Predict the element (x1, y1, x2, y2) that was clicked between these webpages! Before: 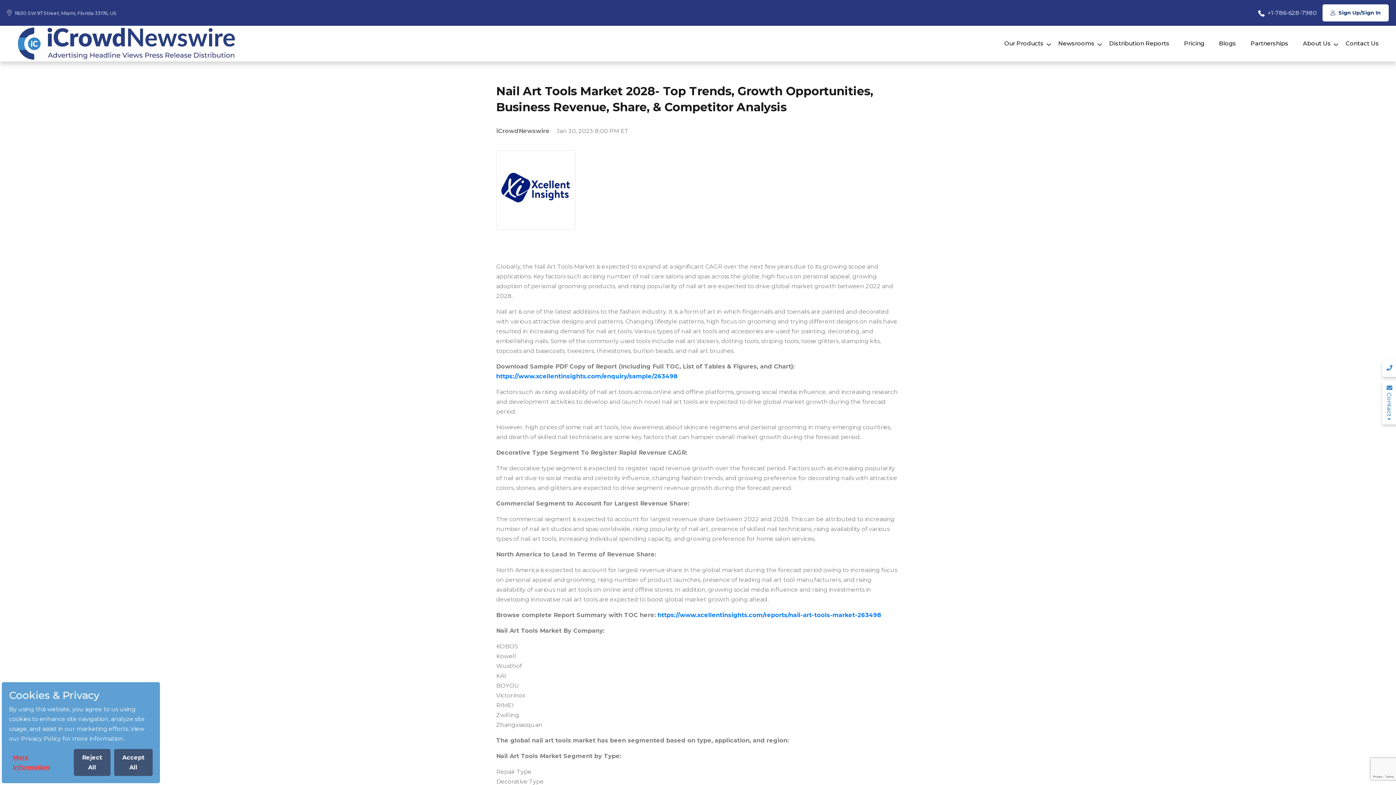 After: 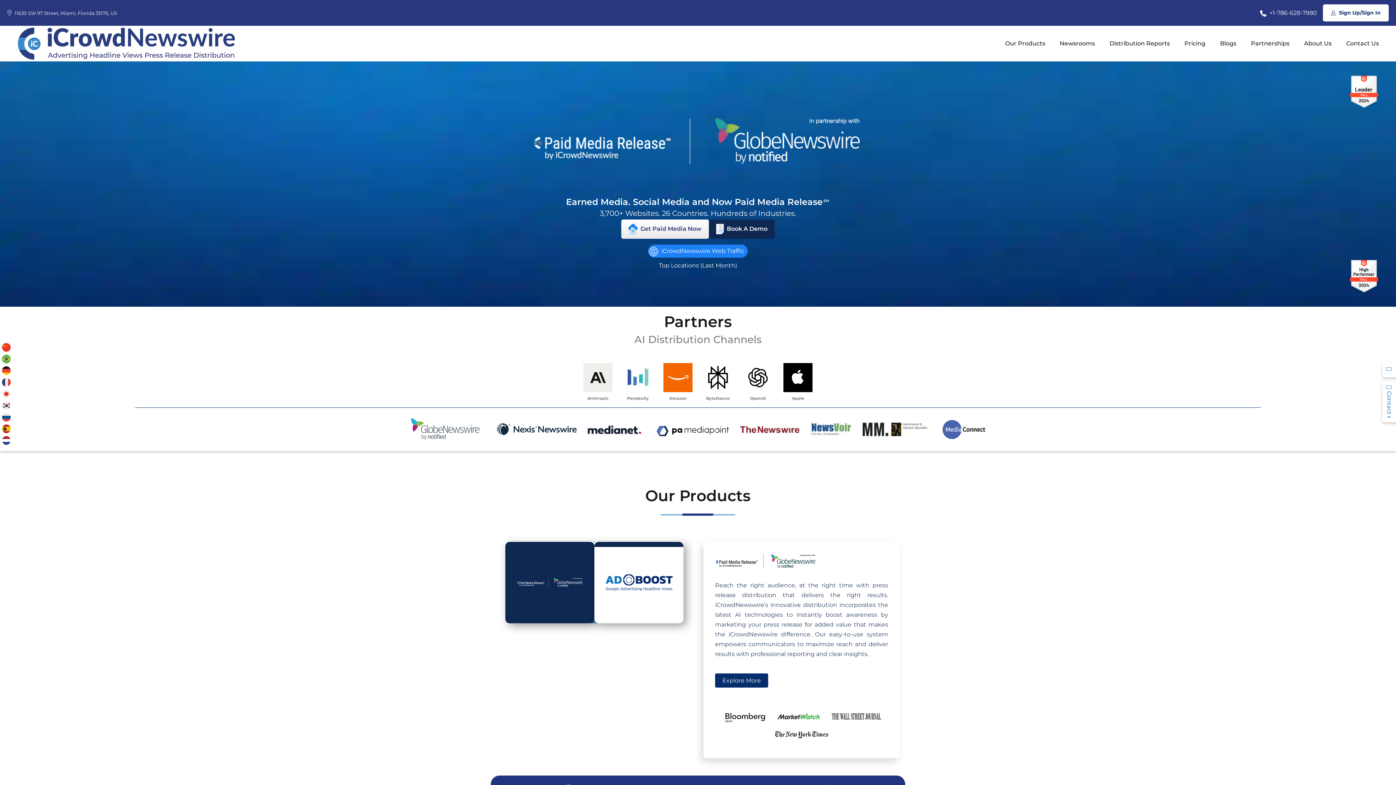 Action: bbox: (17, 39, 235, 46)